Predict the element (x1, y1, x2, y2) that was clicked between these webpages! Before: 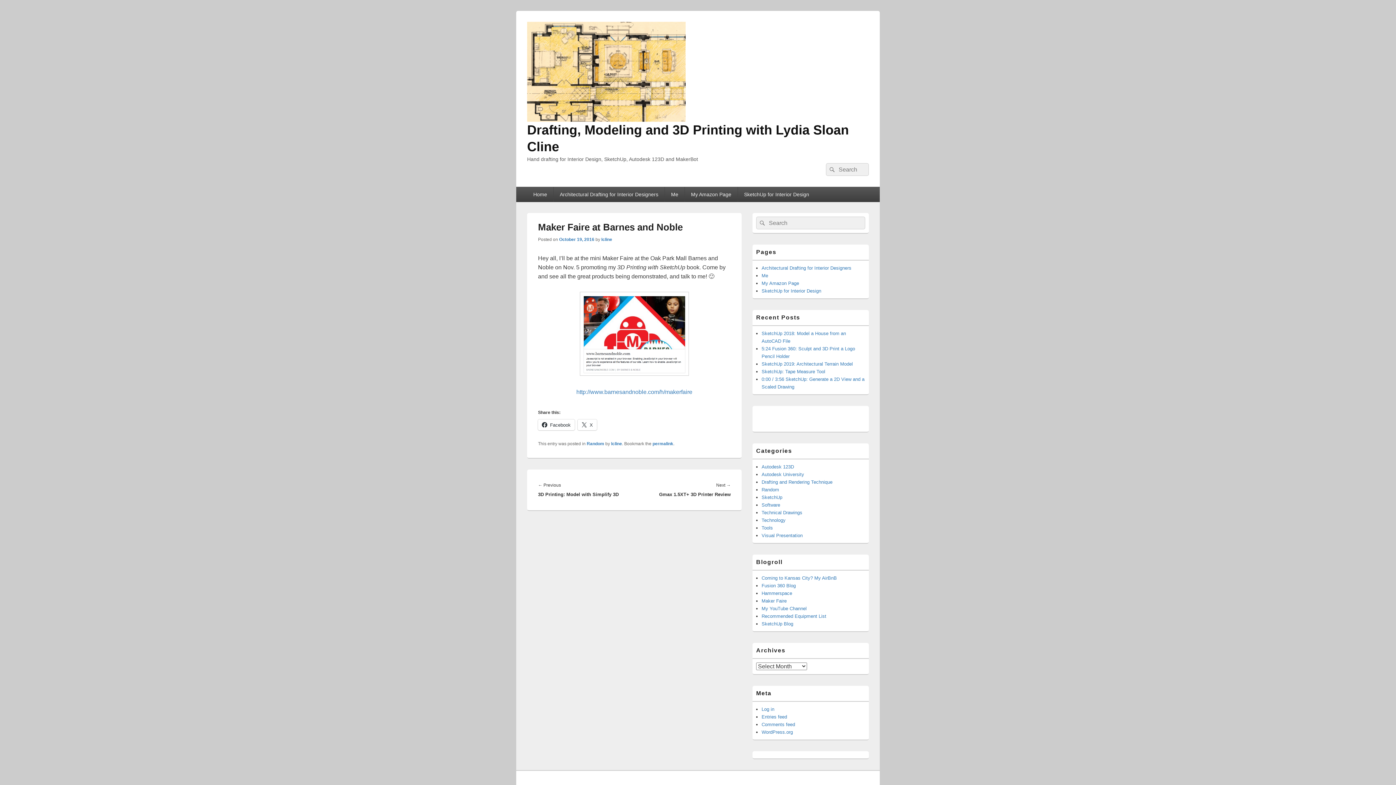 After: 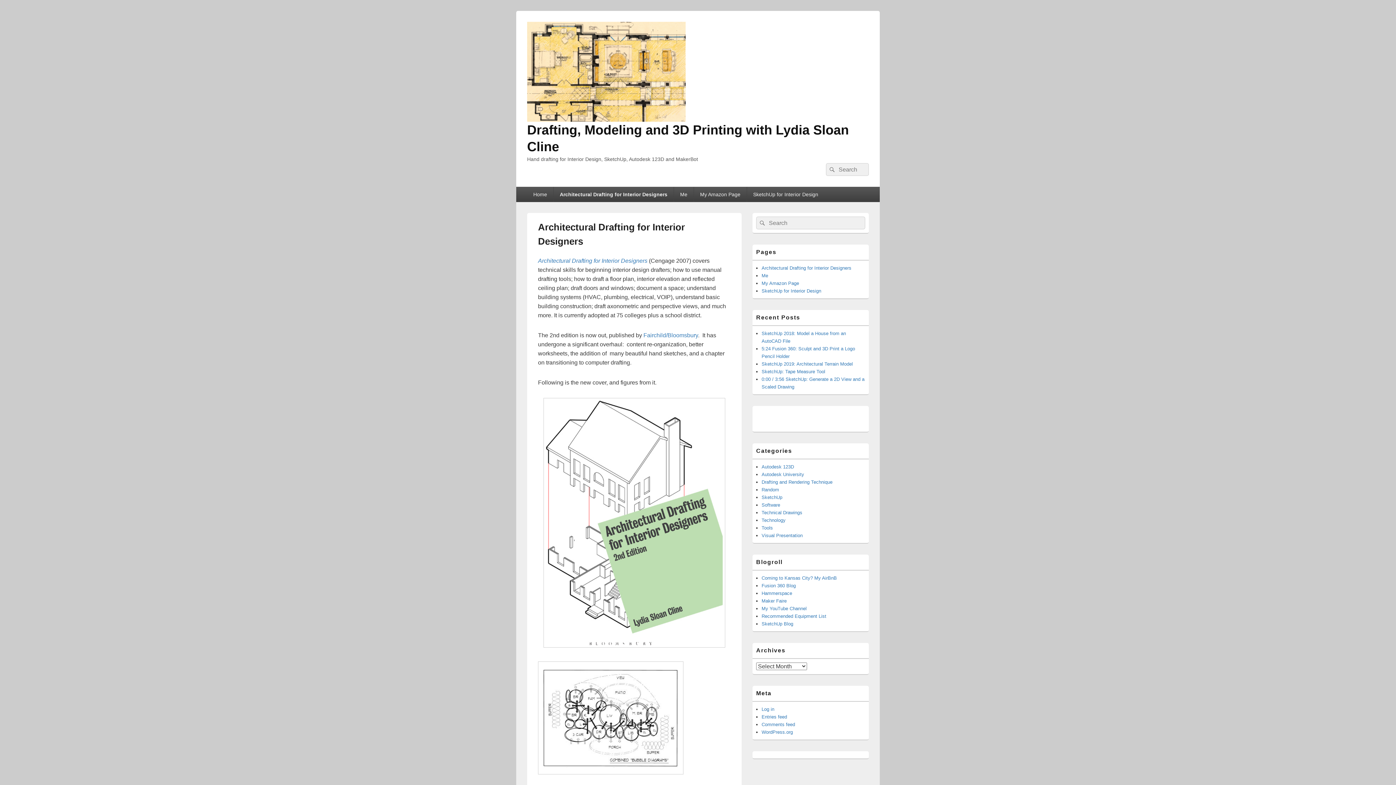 Action: label: Architectural Drafting for Interior Designers bbox: (553, 186, 664, 202)